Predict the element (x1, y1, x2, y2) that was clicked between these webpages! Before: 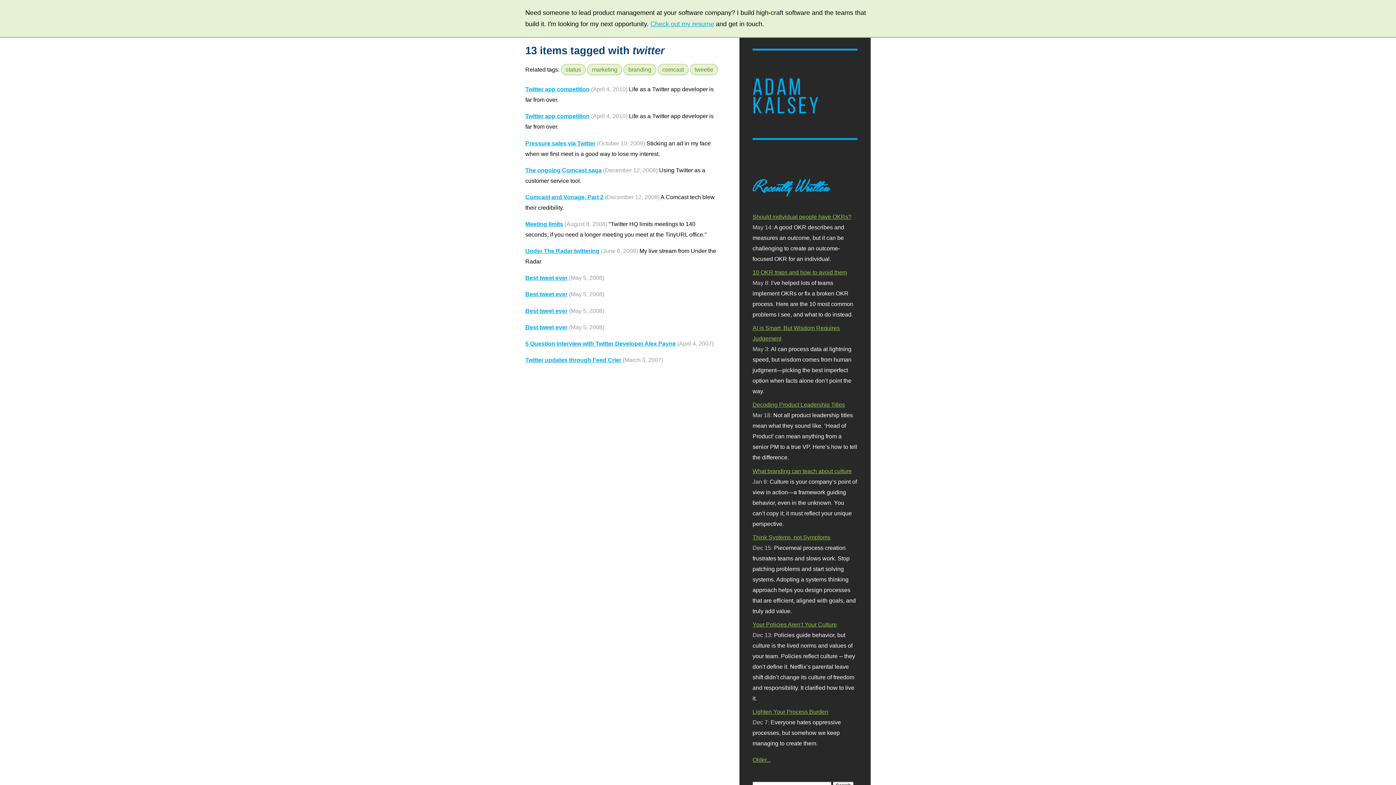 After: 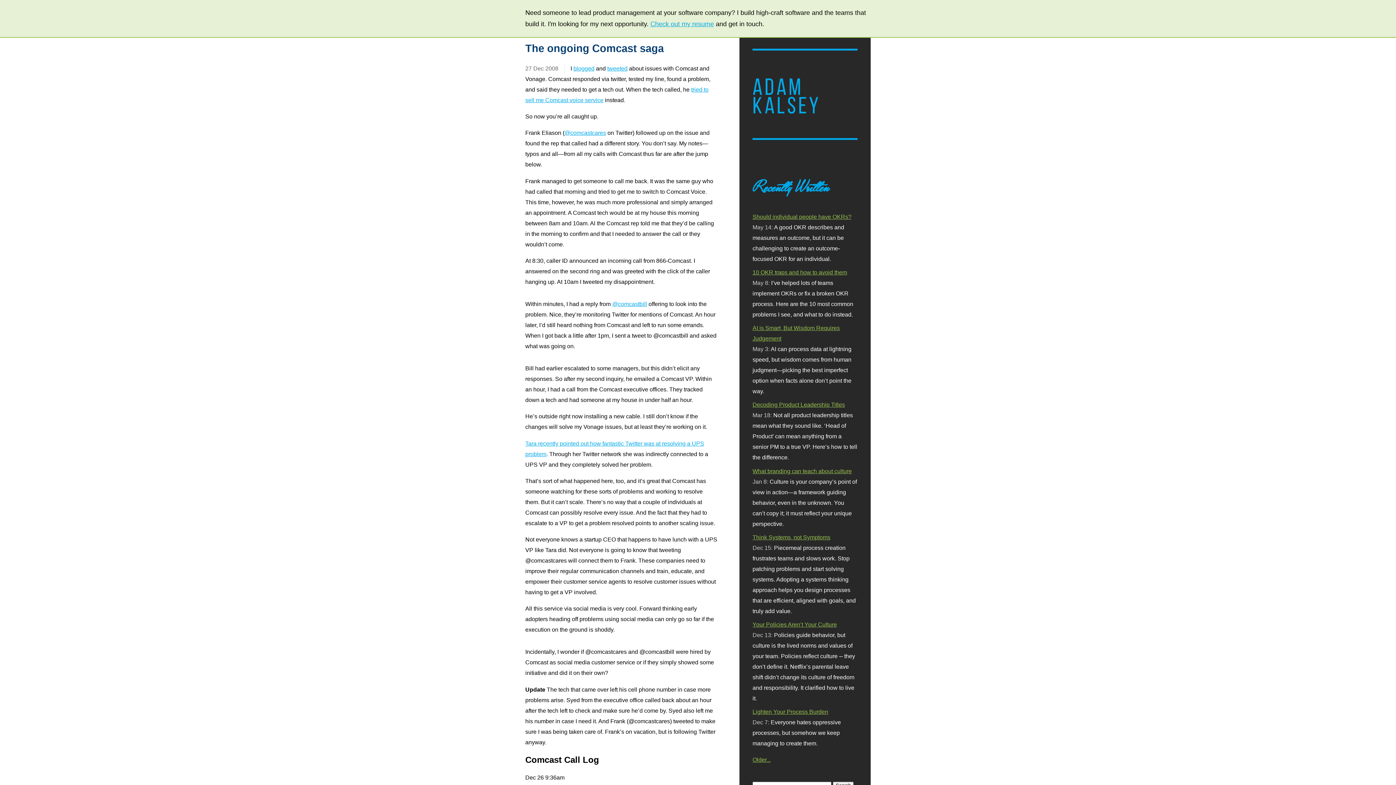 Action: label: The ongoing Comcast saga bbox: (525, 166, 601, 173)